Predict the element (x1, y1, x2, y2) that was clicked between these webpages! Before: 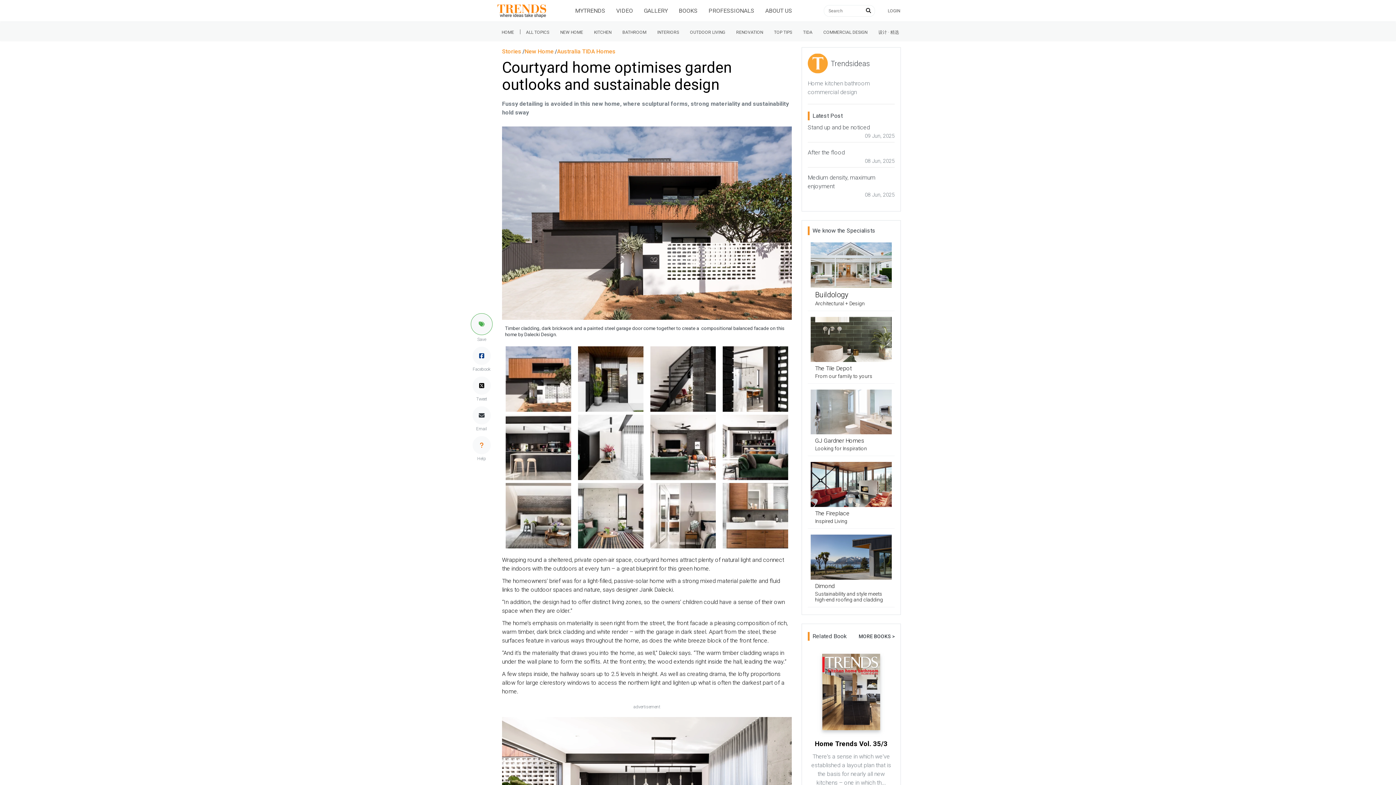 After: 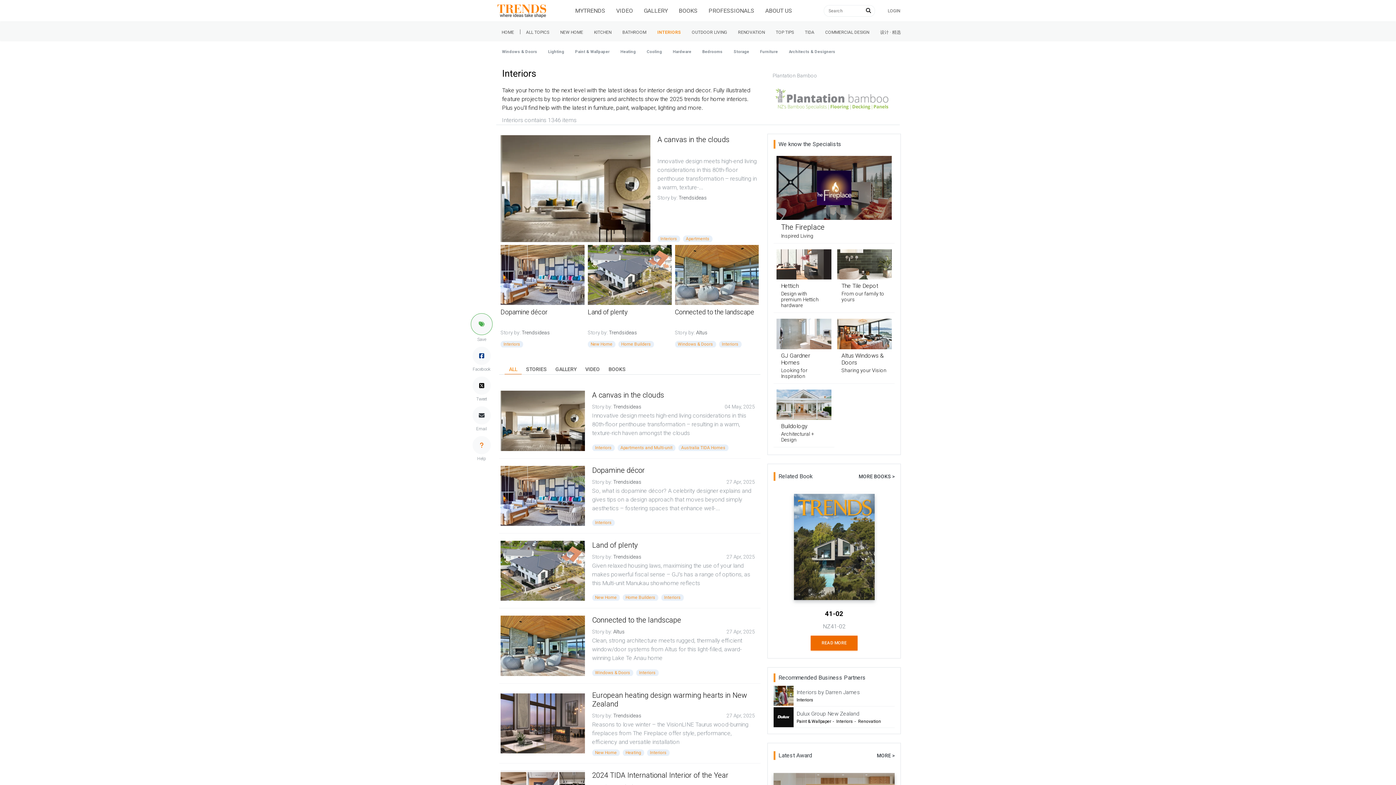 Action: label: INTERIORS bbox: (652, 25, 684, 37)